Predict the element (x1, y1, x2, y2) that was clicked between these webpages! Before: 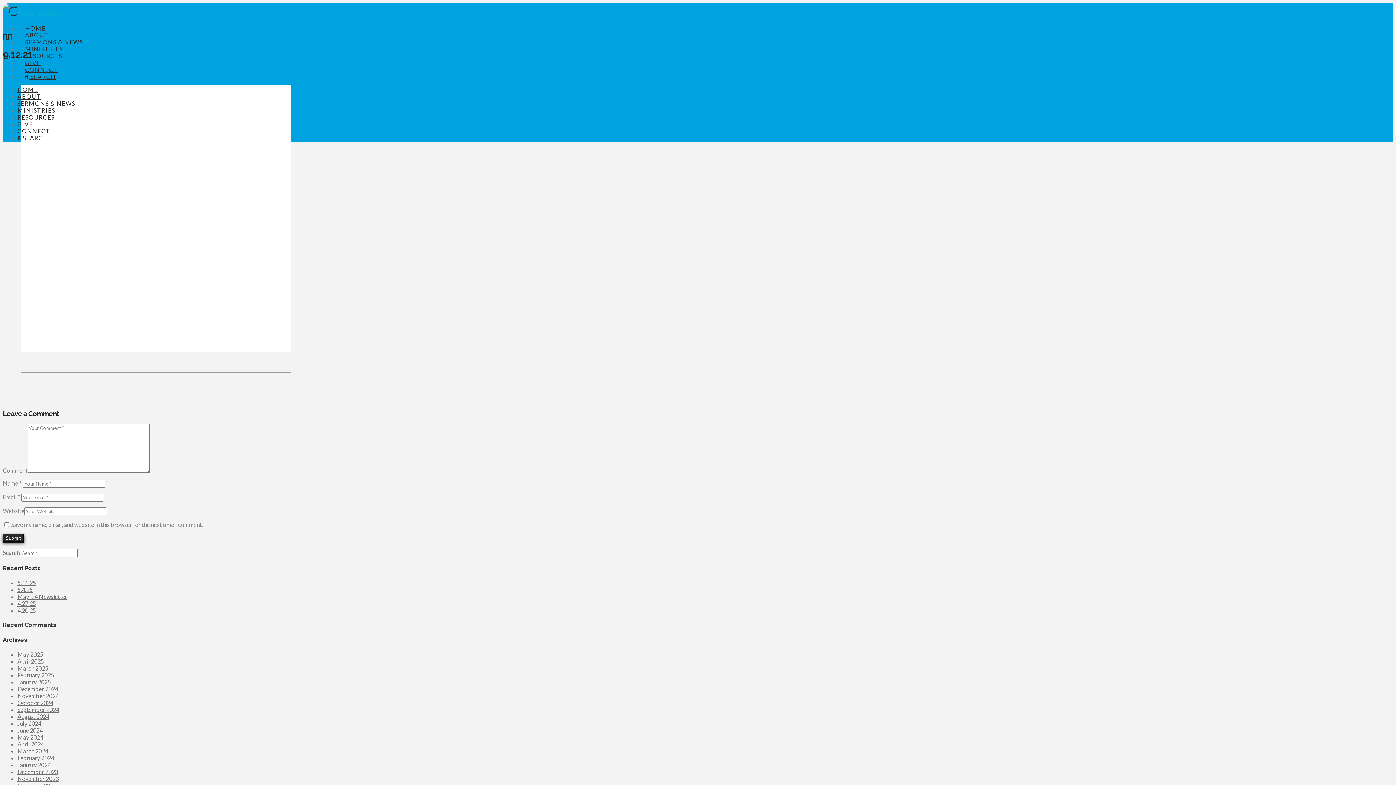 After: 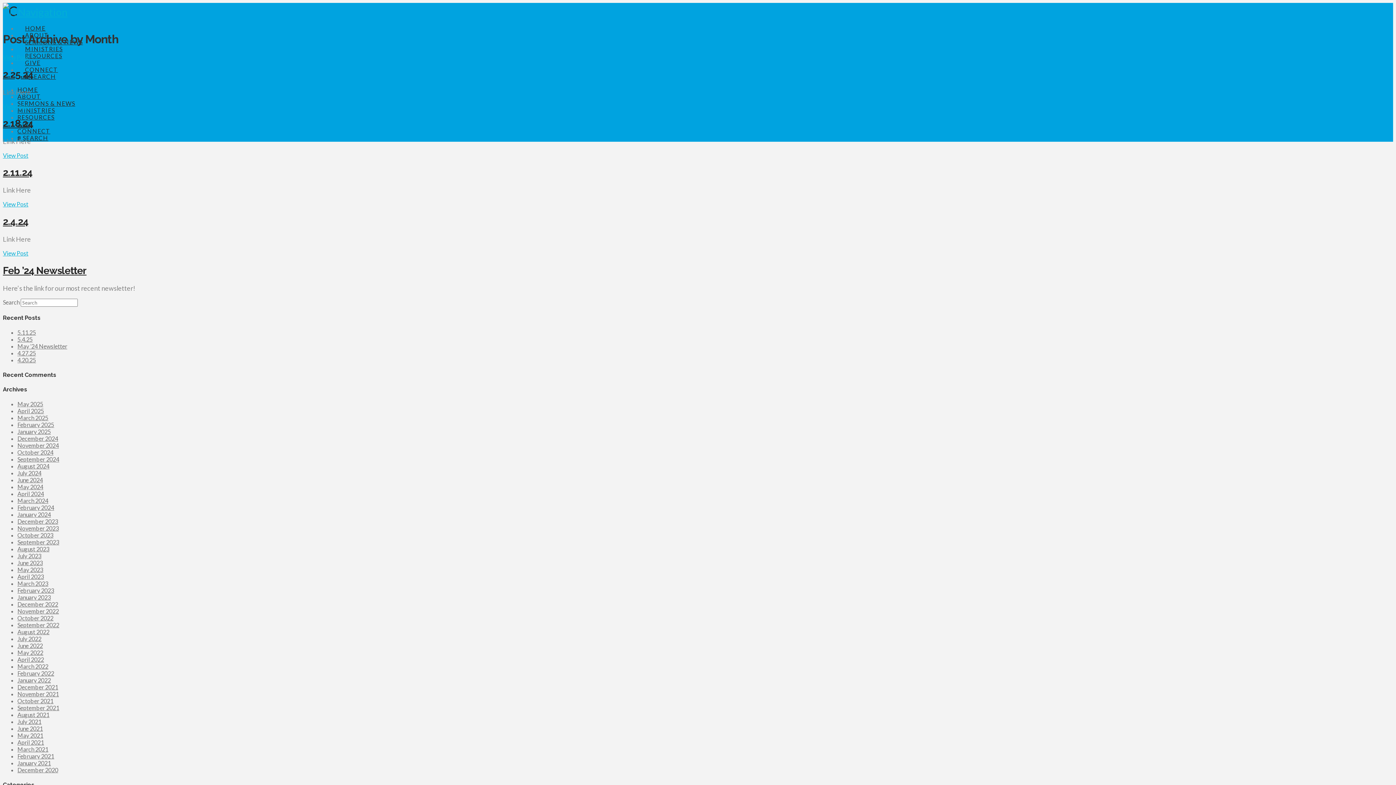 Action: bbox: (17, 754, 54, 761) label: February 2024